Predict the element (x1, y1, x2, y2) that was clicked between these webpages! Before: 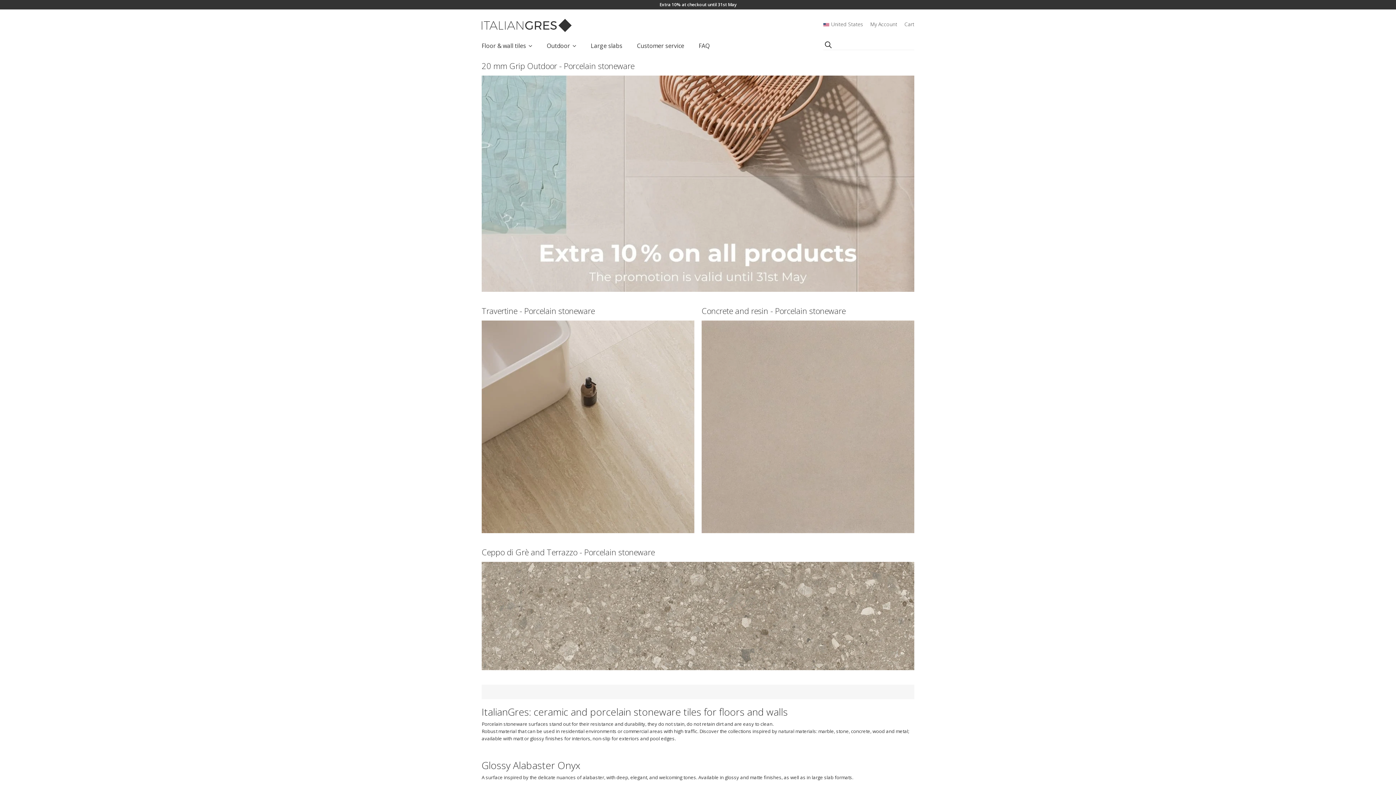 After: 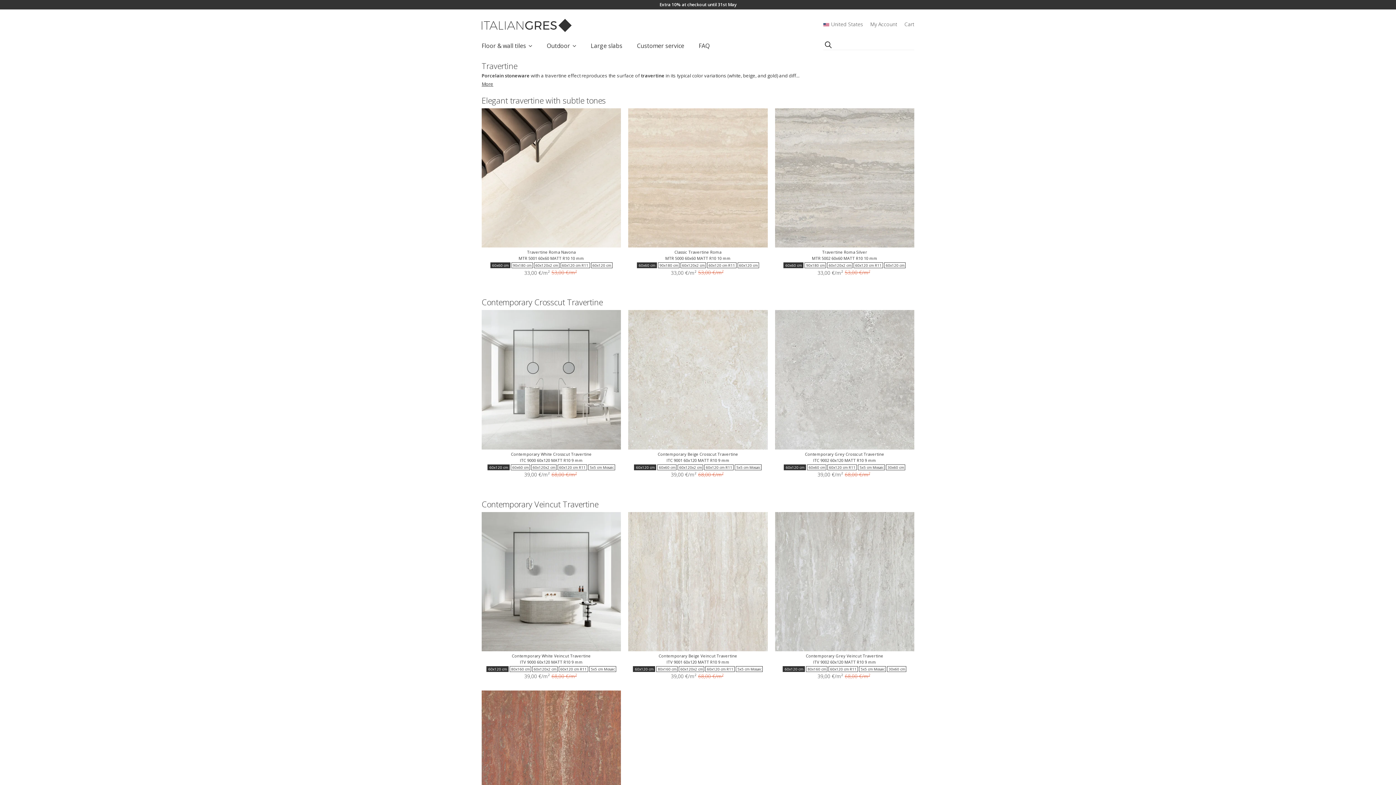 Action: label: Travertine - Porcelain stoneware bbox: (481, 306, 698, 435)